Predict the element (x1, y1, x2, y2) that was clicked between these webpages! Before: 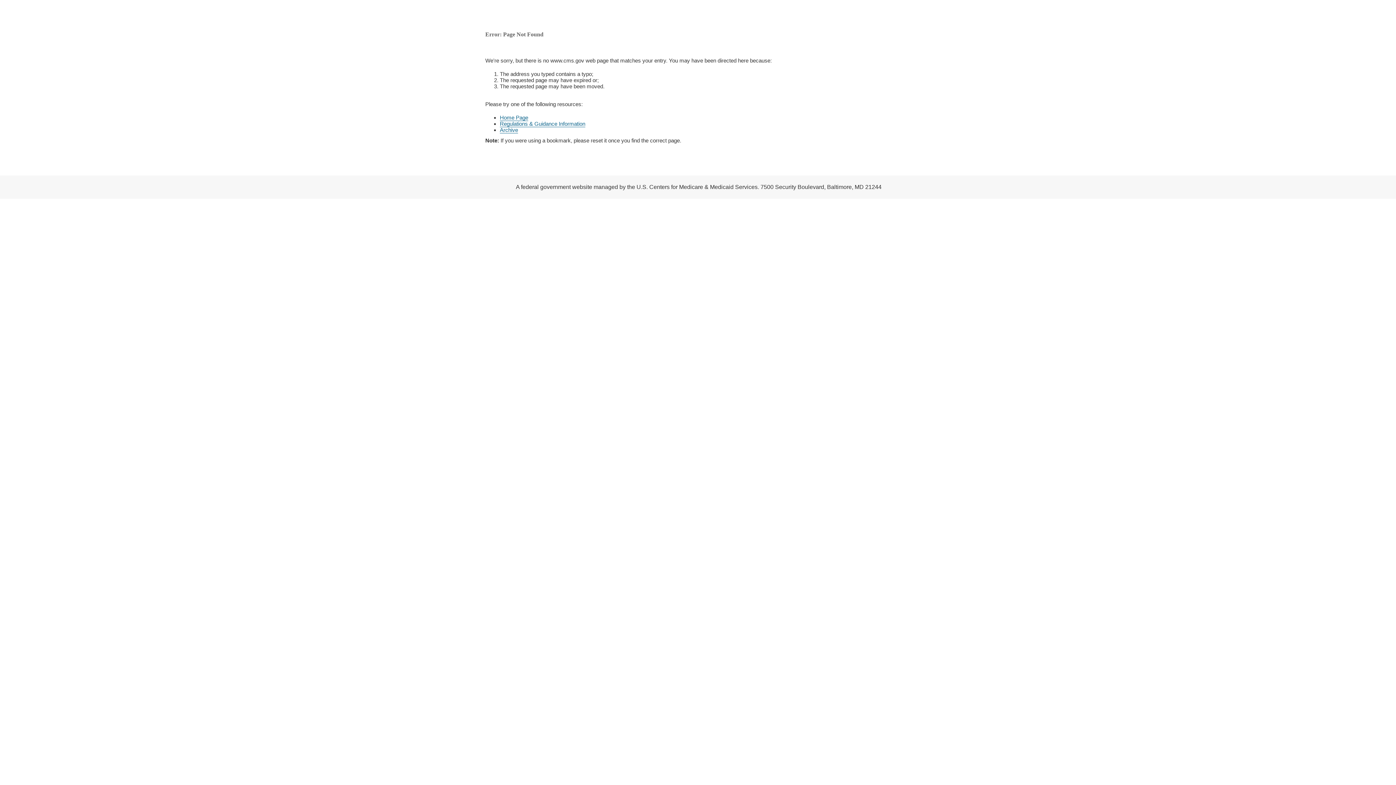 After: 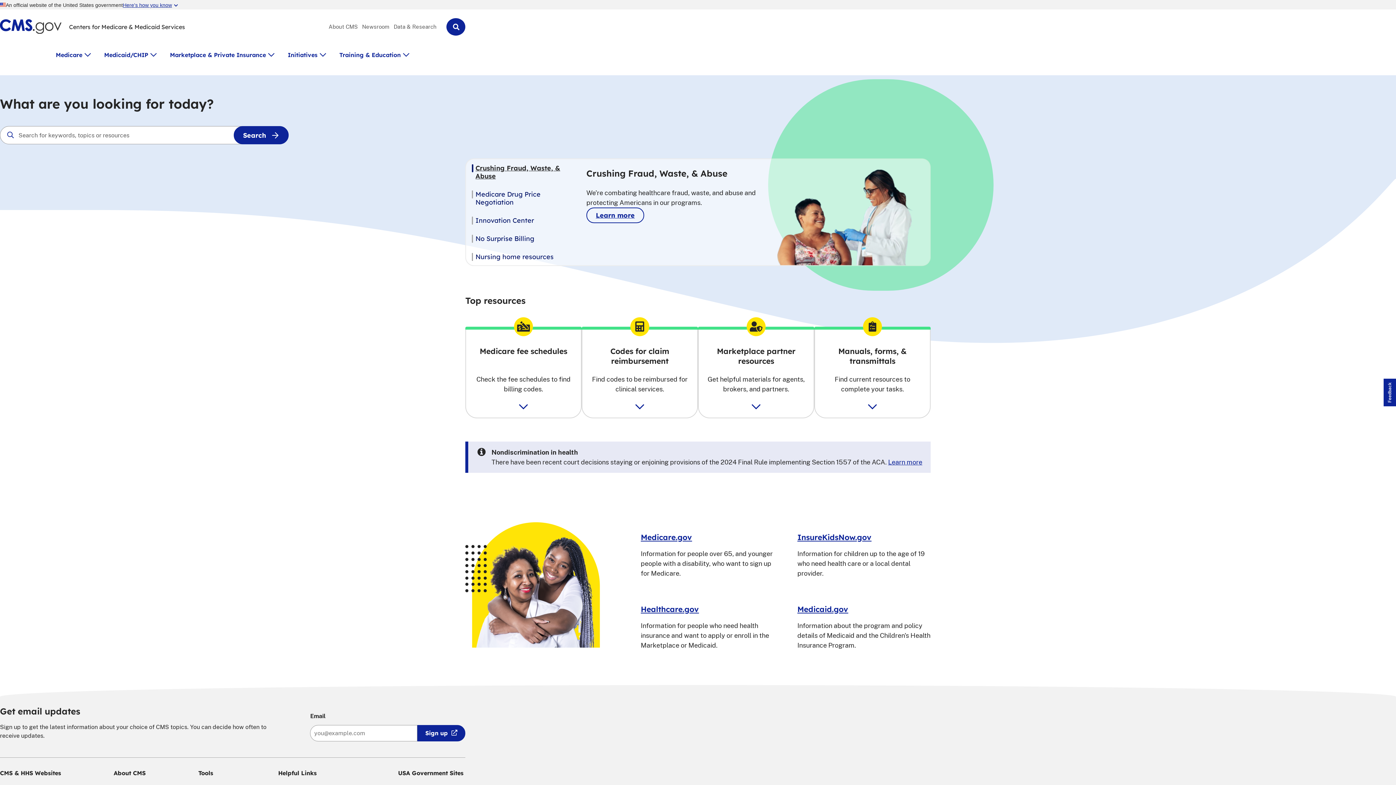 Action: bbox: (500, 114, 528, 121) label: Home Page